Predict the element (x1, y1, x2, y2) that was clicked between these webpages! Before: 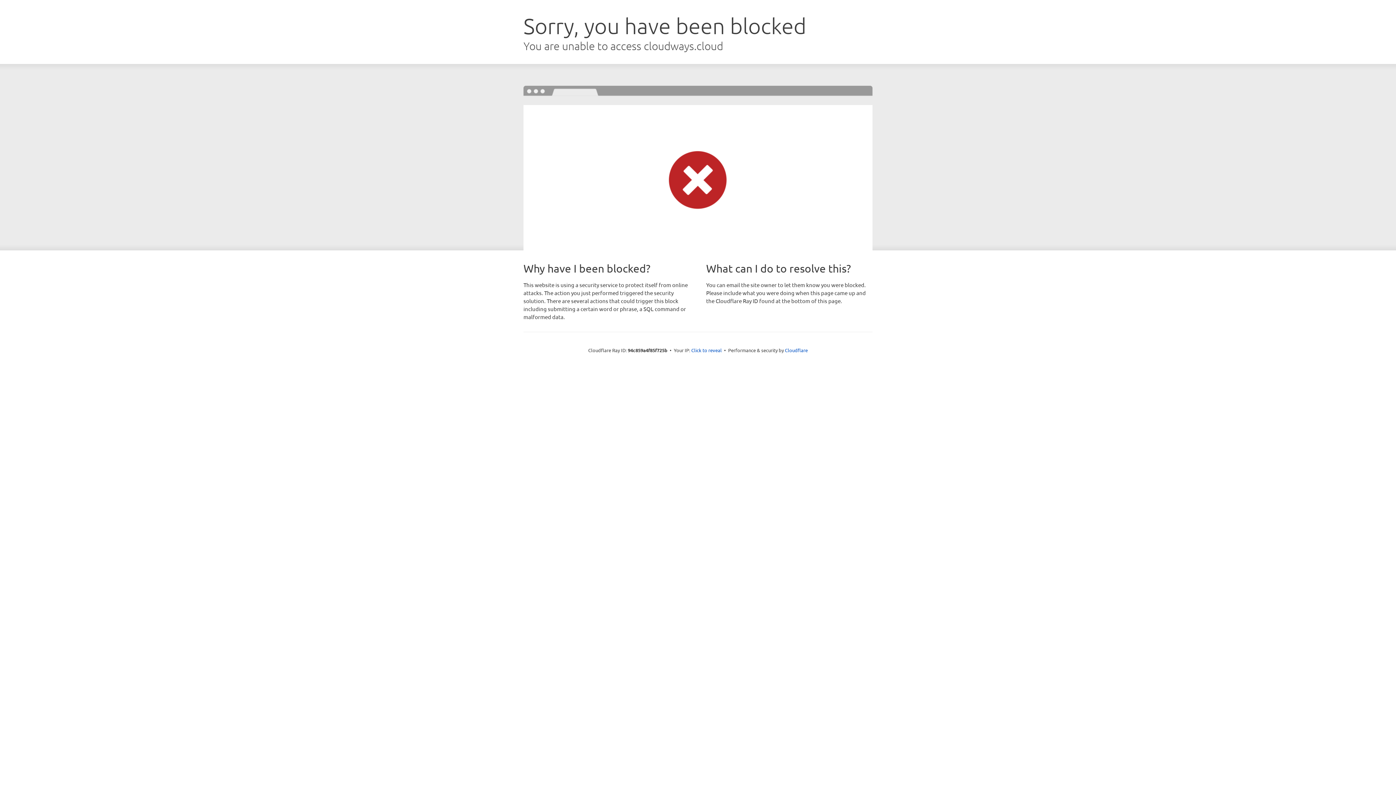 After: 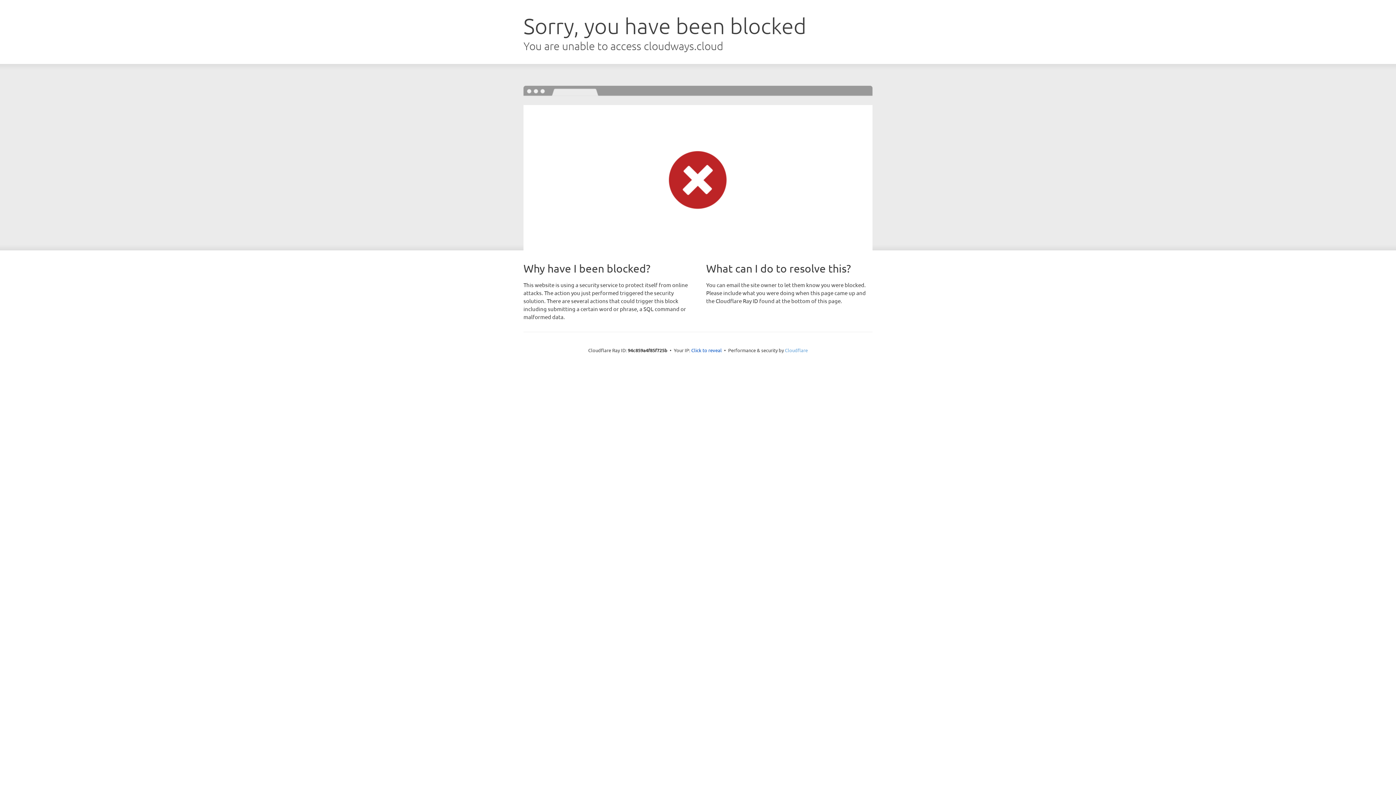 Action: label: Cloudflare bbox: (785, 347, 808, 353)